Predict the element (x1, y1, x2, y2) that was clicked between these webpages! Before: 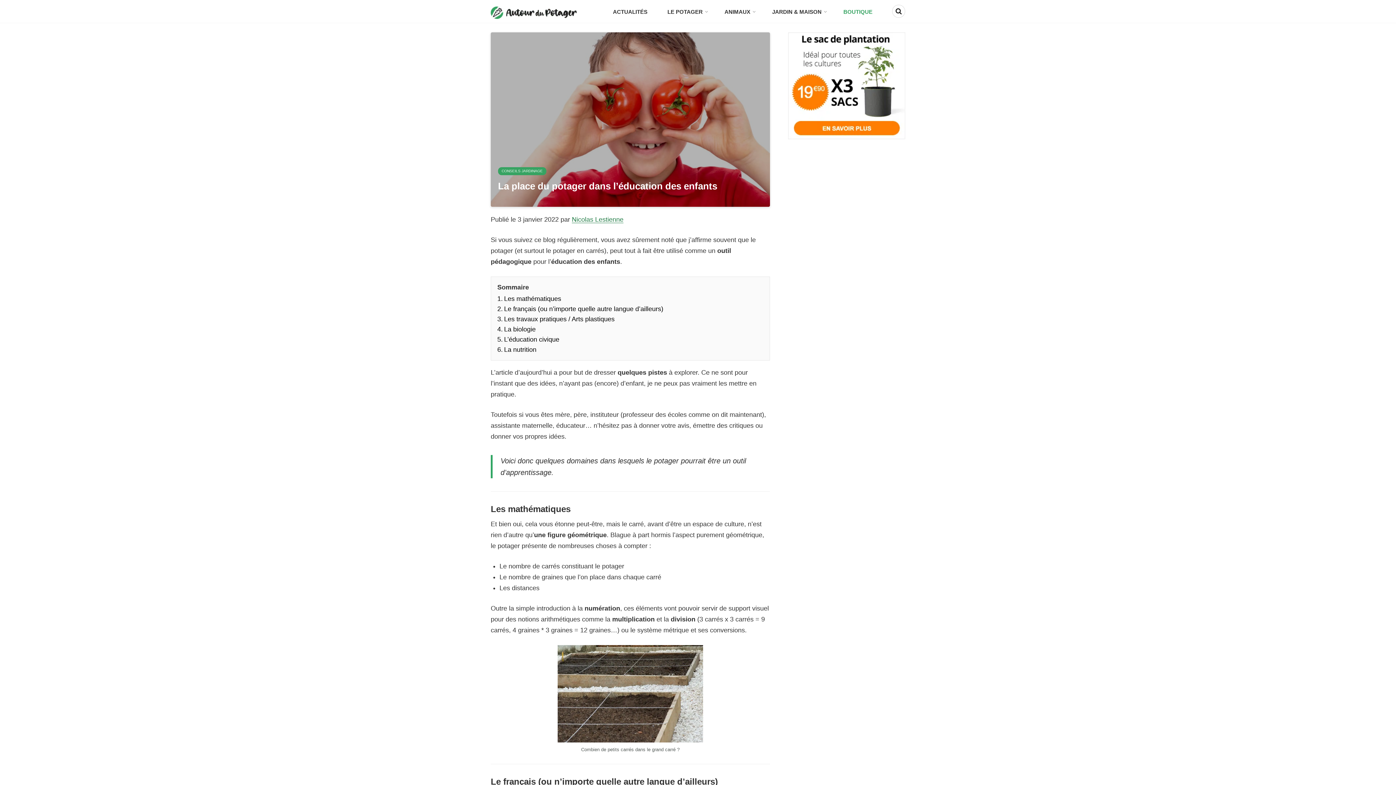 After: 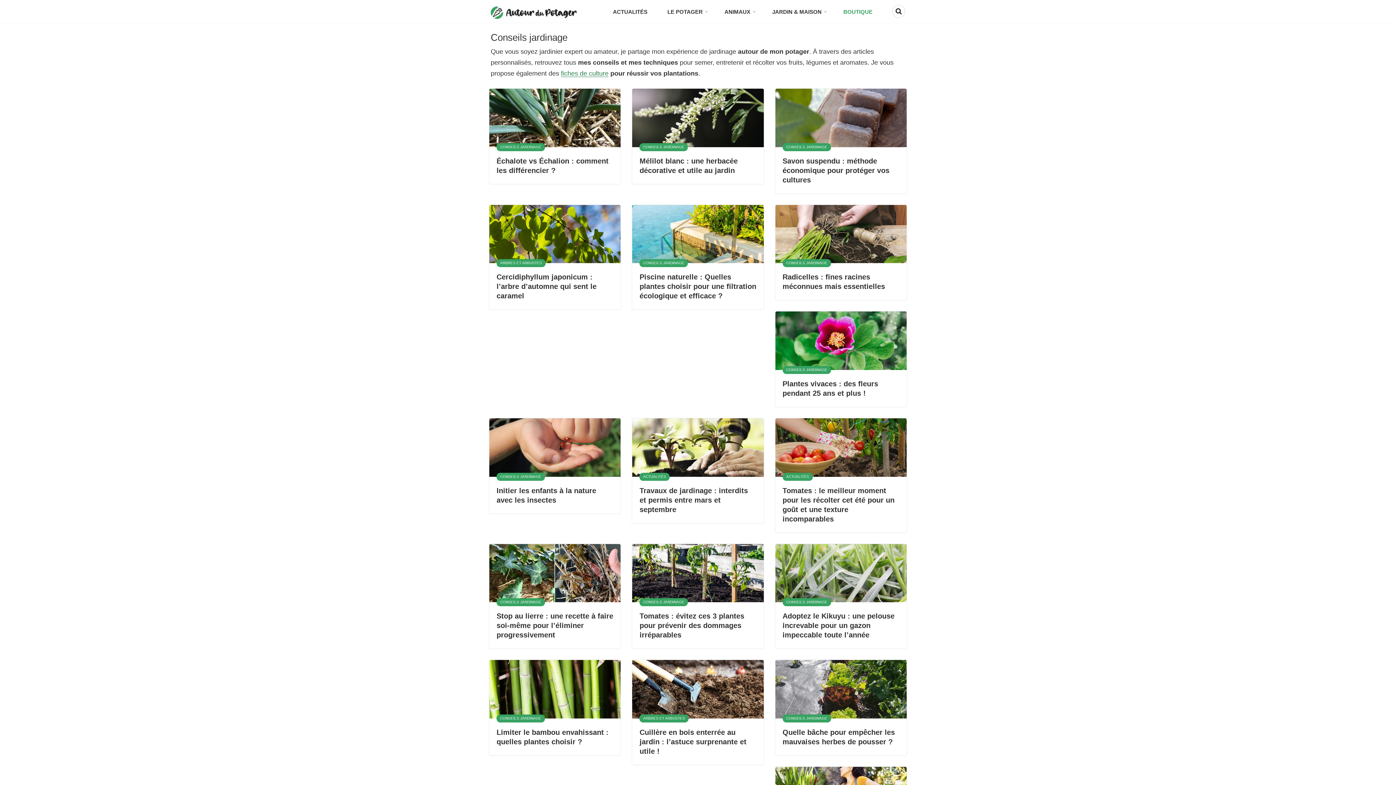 Action: bbox: (498, 167, 546, 175) label: CONSEILS JARDINAGE